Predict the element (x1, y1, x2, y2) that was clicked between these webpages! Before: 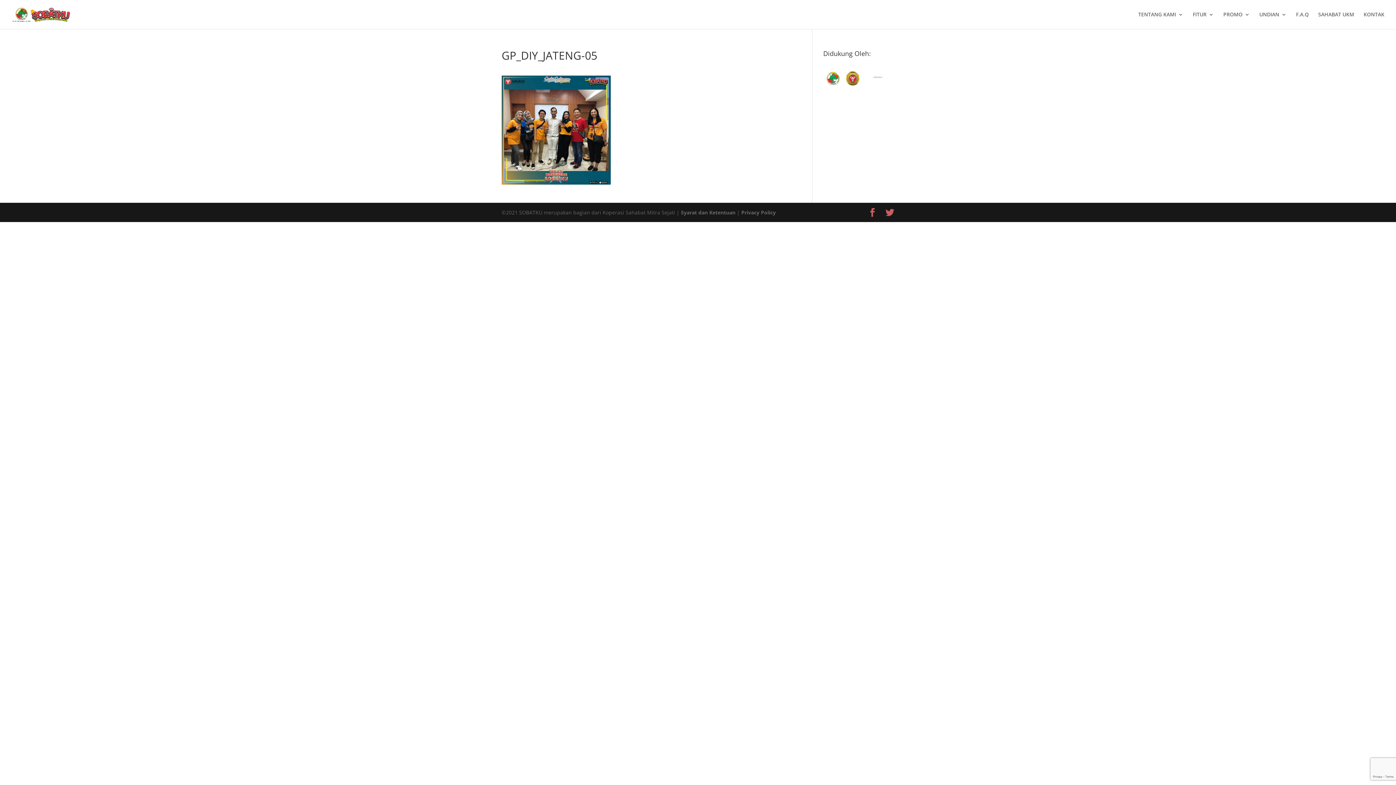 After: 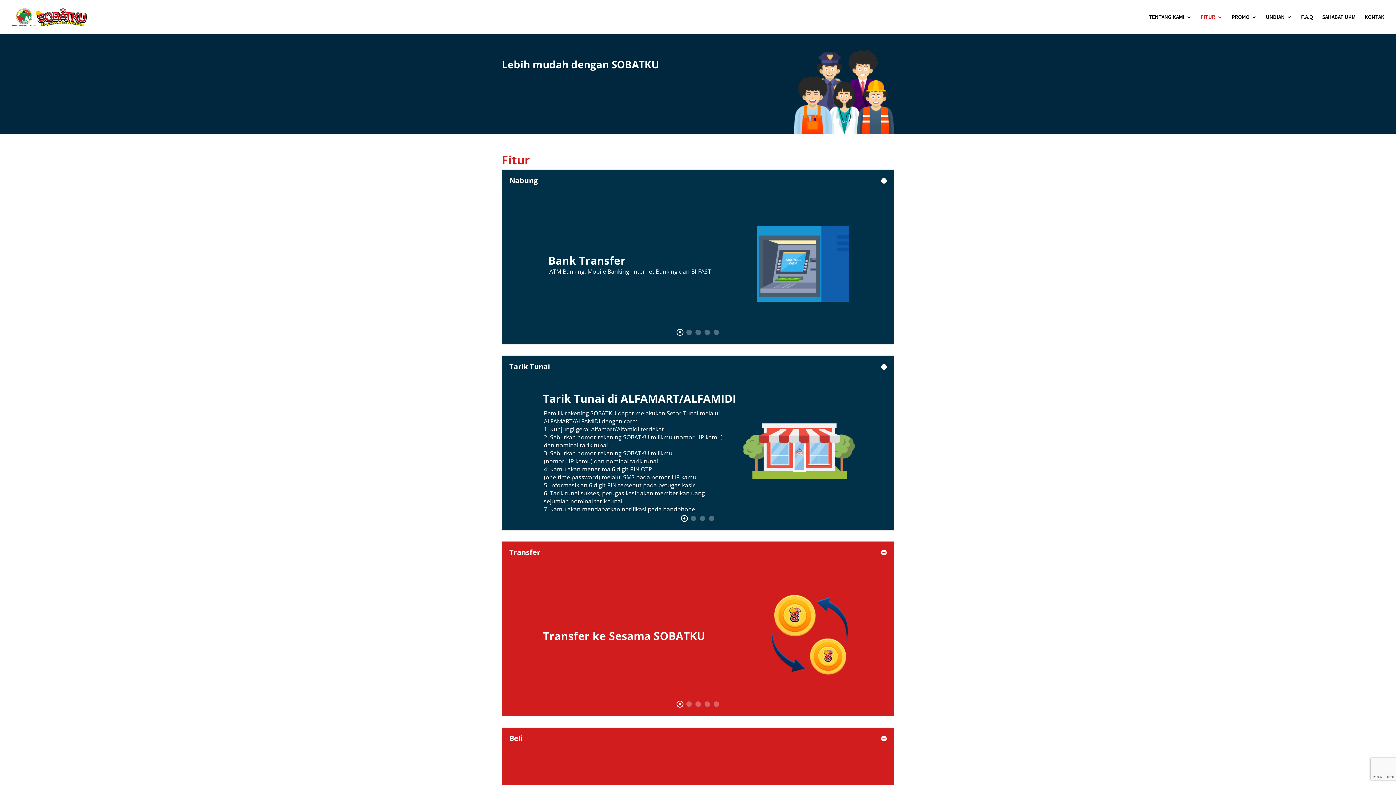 Action: label: FITUR bbox: (1193, 12, 1214, 29)